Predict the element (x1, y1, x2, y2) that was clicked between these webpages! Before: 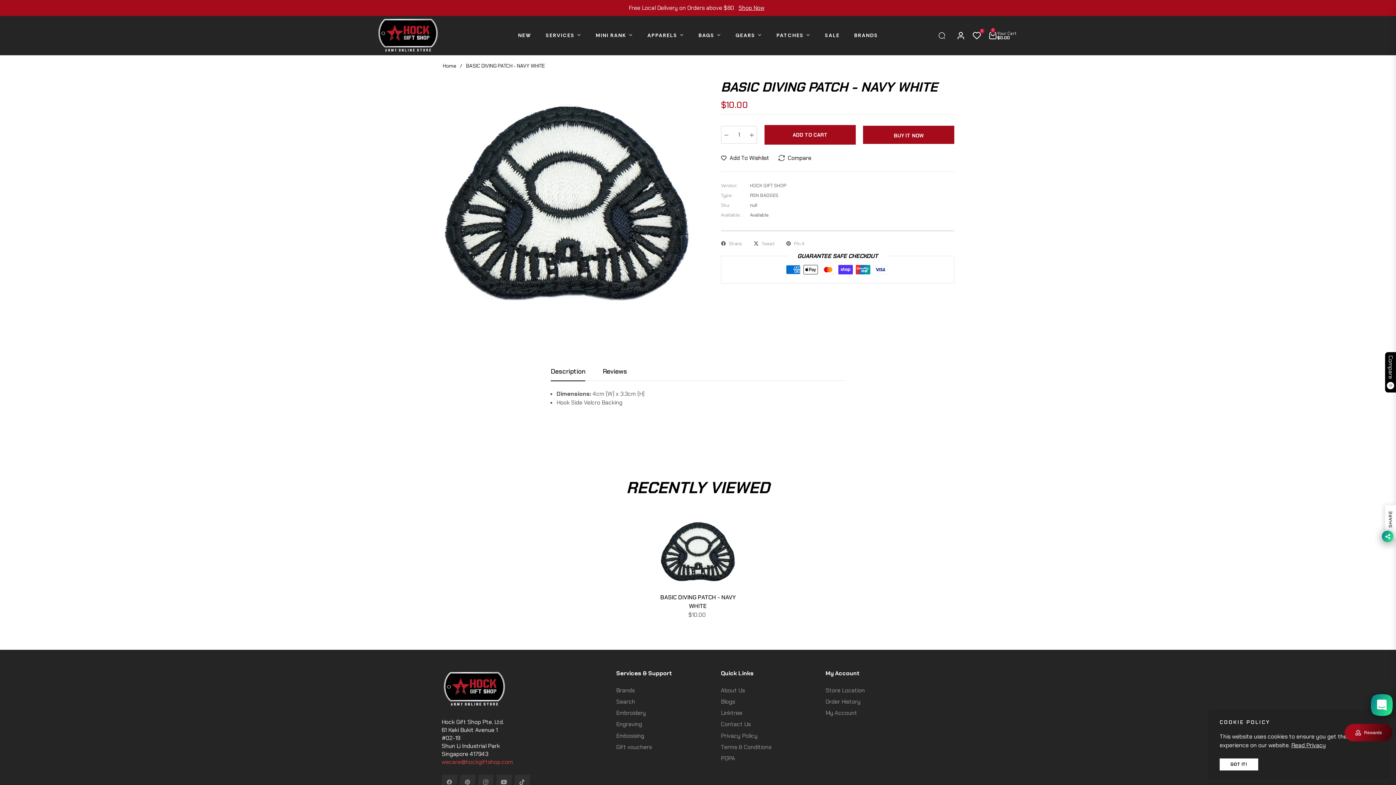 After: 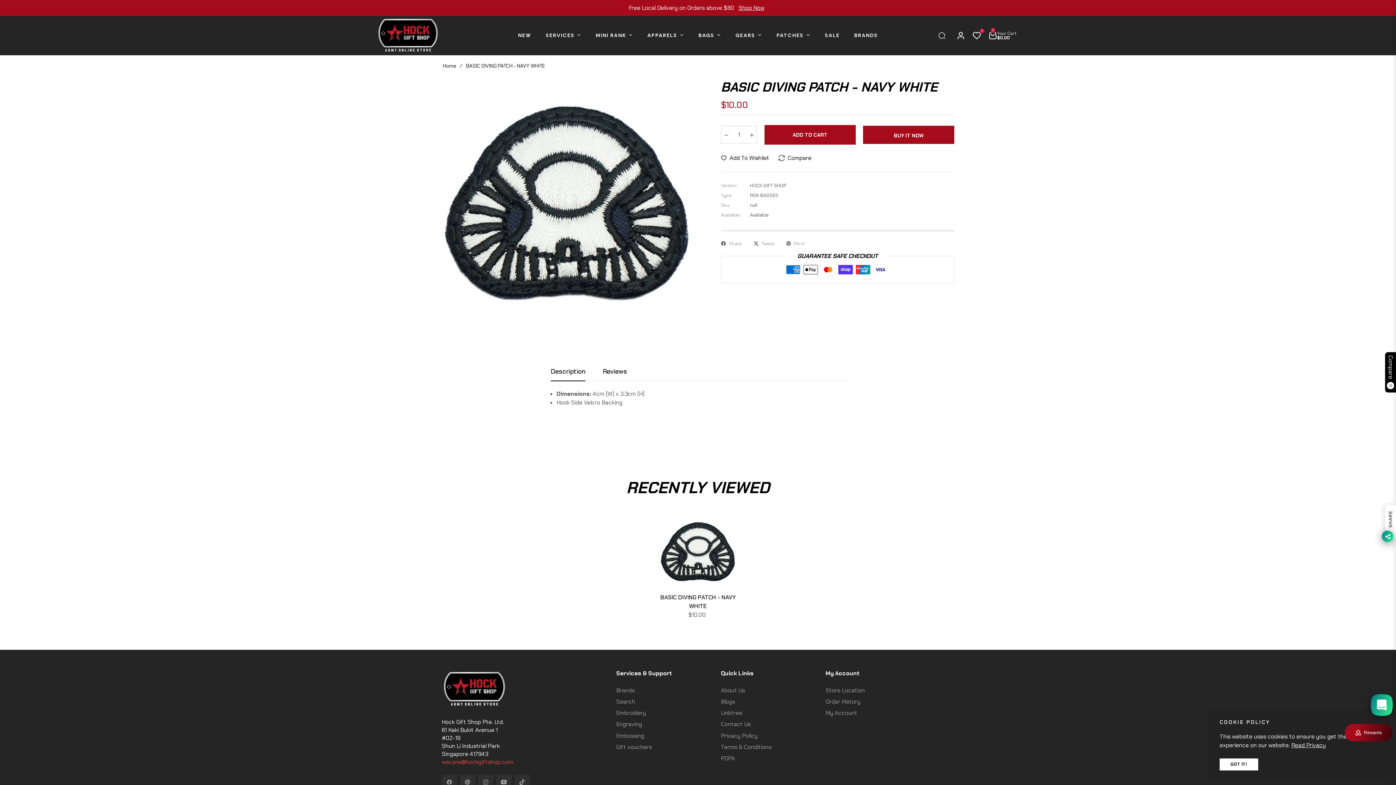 Action: label: Pin it bbox: (786, 240, 804, 247)